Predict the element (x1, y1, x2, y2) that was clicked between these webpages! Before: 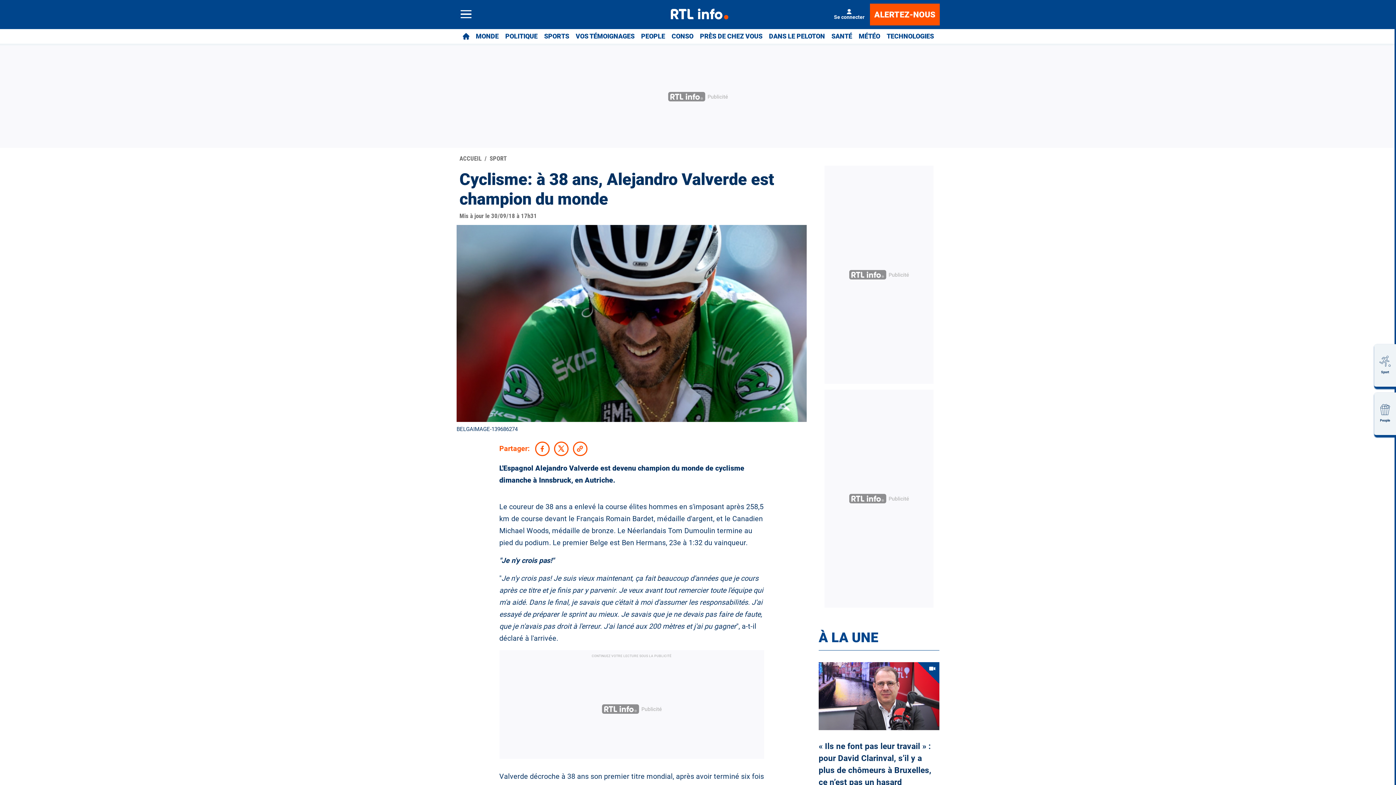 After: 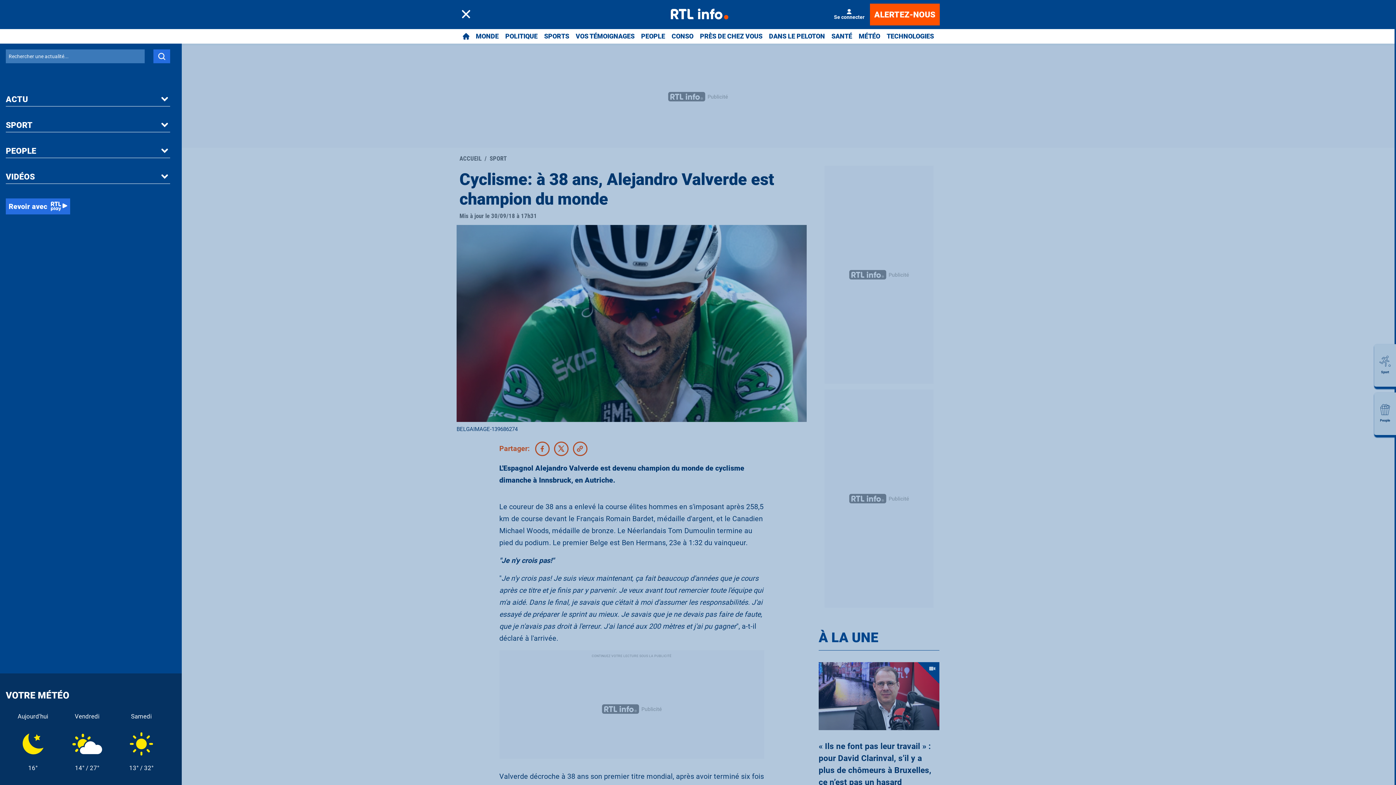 Action: bbox: (460, 7, 471, 21)